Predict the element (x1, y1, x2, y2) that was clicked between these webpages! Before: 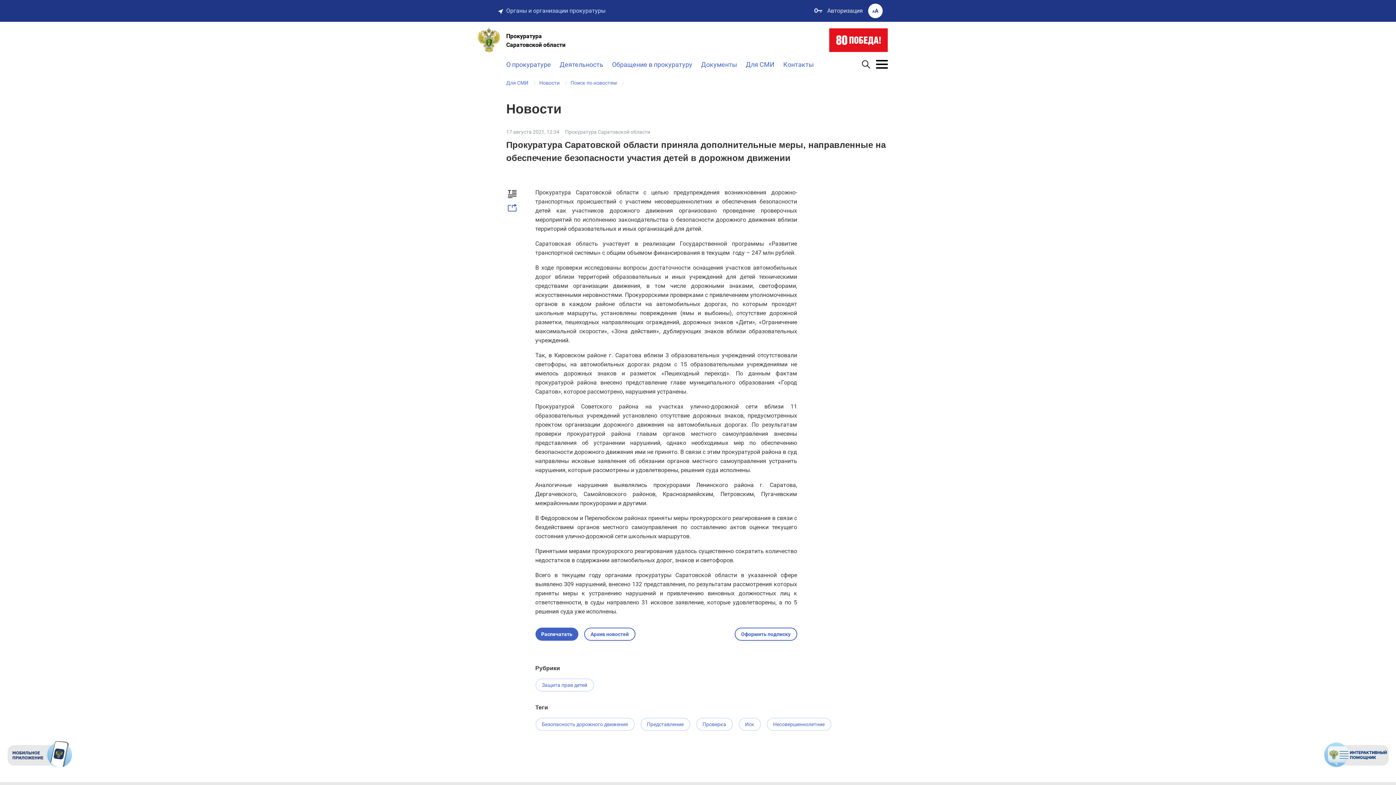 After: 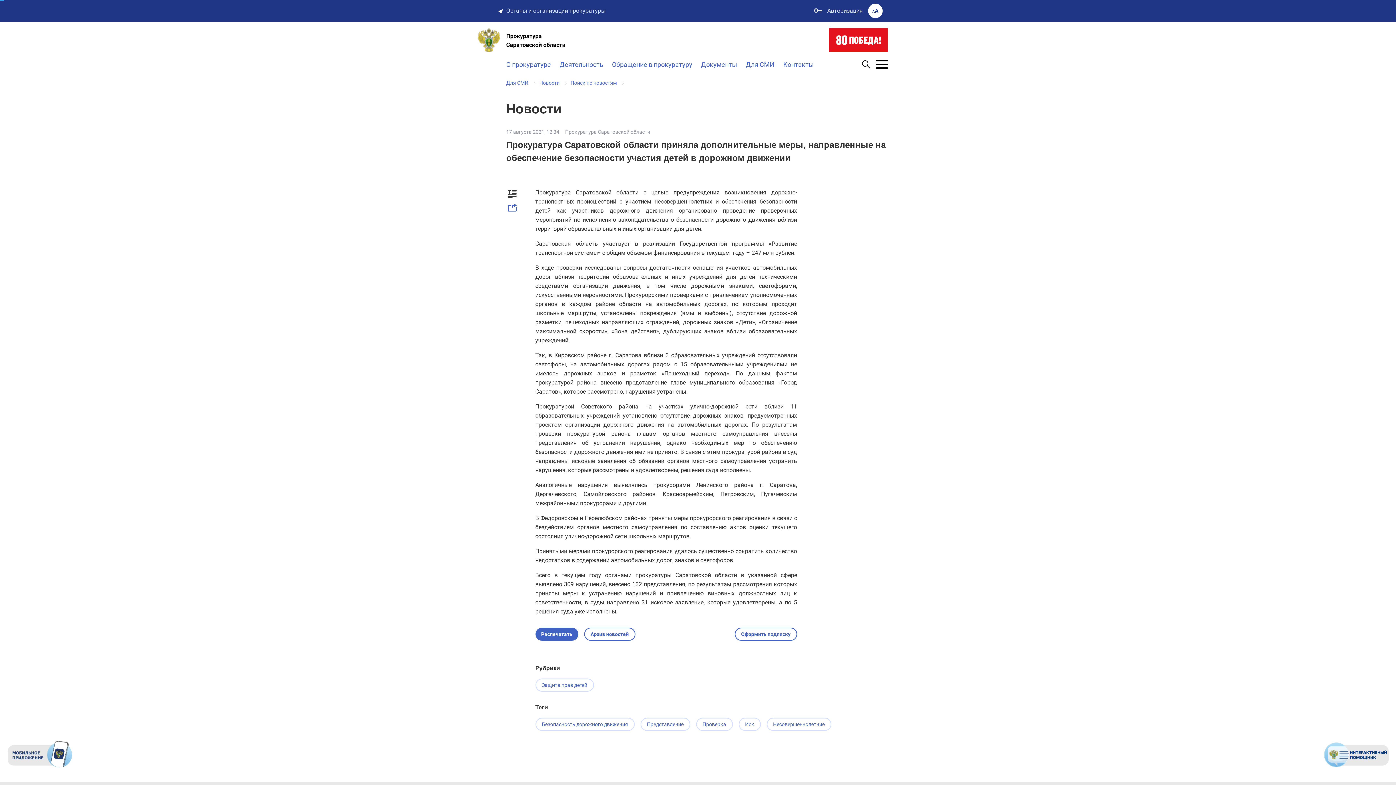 Action: bbox: (506, 27, 771, 53) label: Прокуратура
Саратовской области